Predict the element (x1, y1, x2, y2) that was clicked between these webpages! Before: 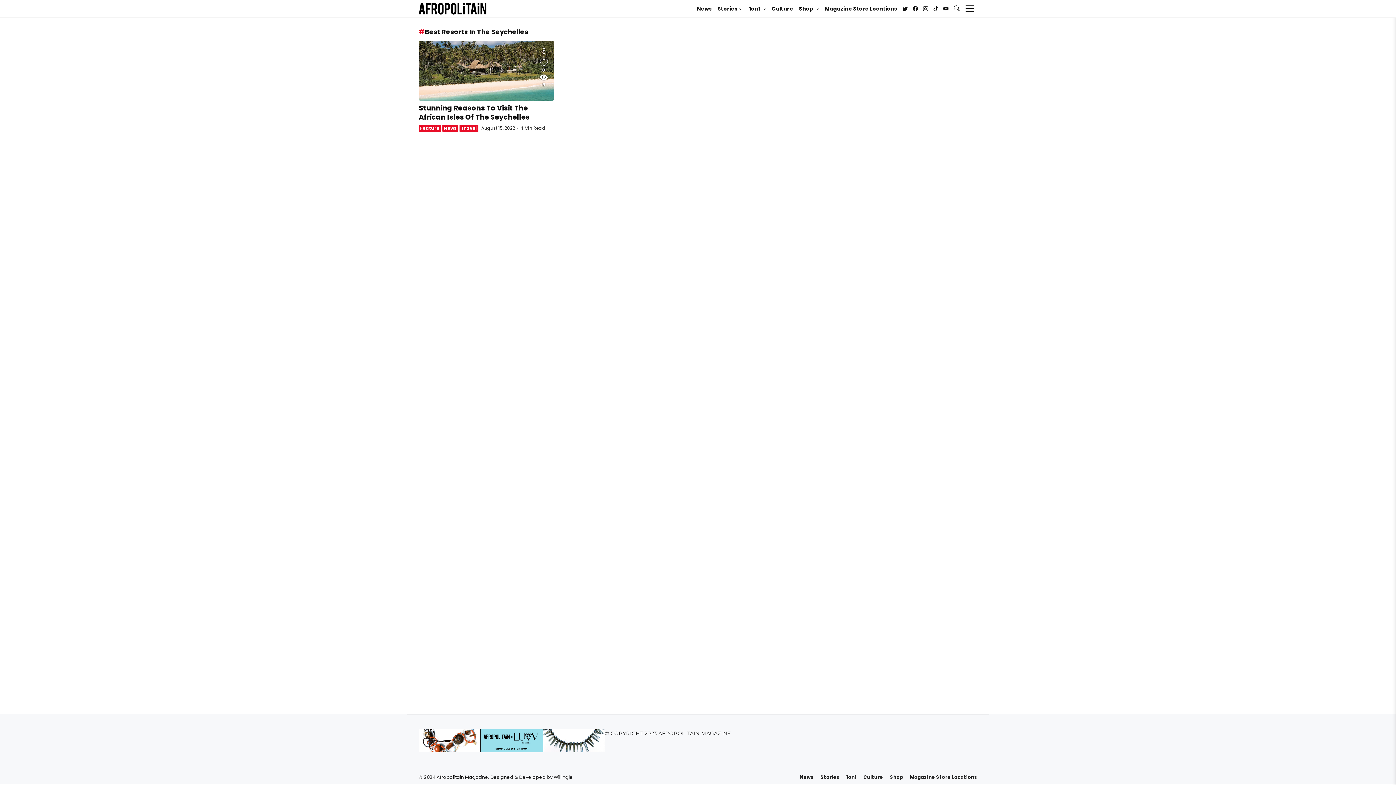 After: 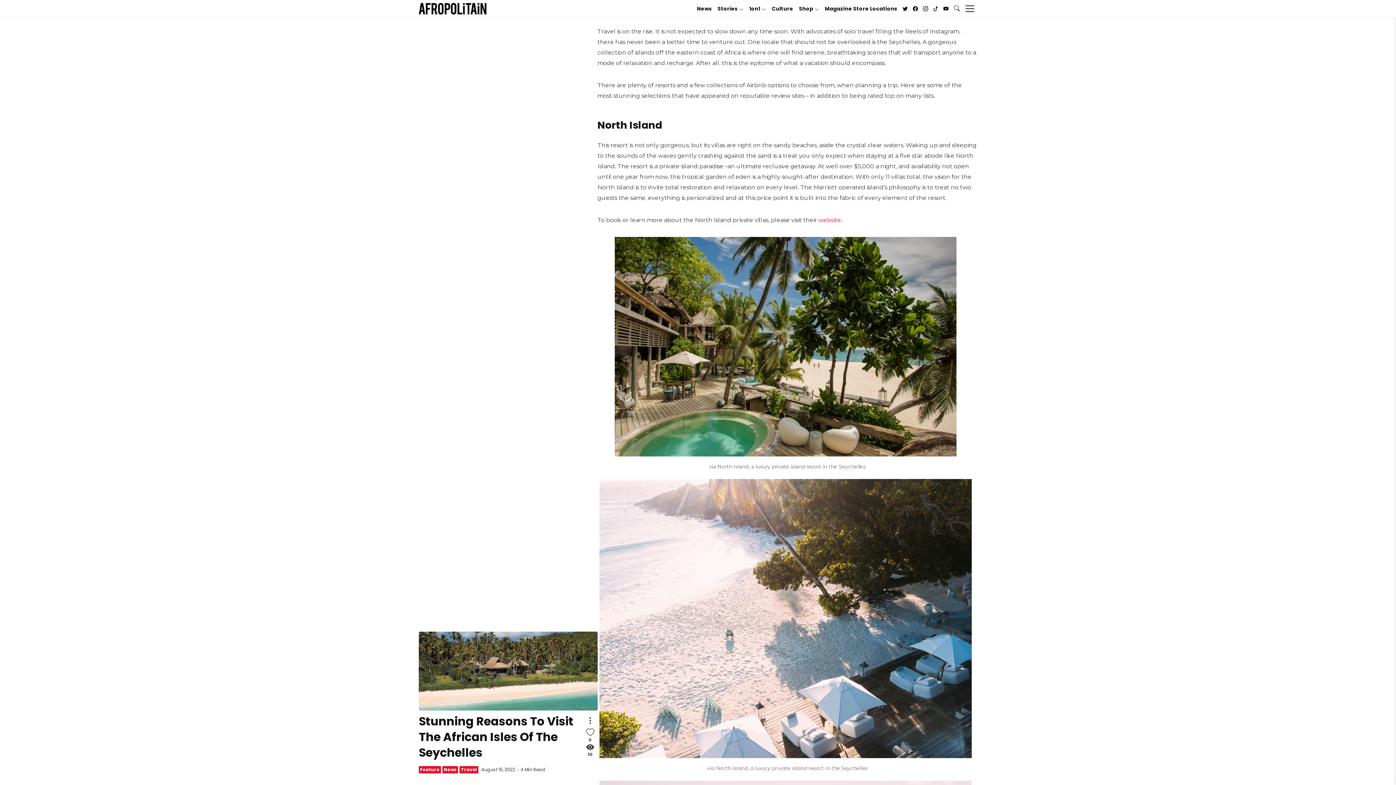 Action: label: Stunning Reasons To Visit The African Isles Of The Seychelles bbox: (418, 40, 554, 100)